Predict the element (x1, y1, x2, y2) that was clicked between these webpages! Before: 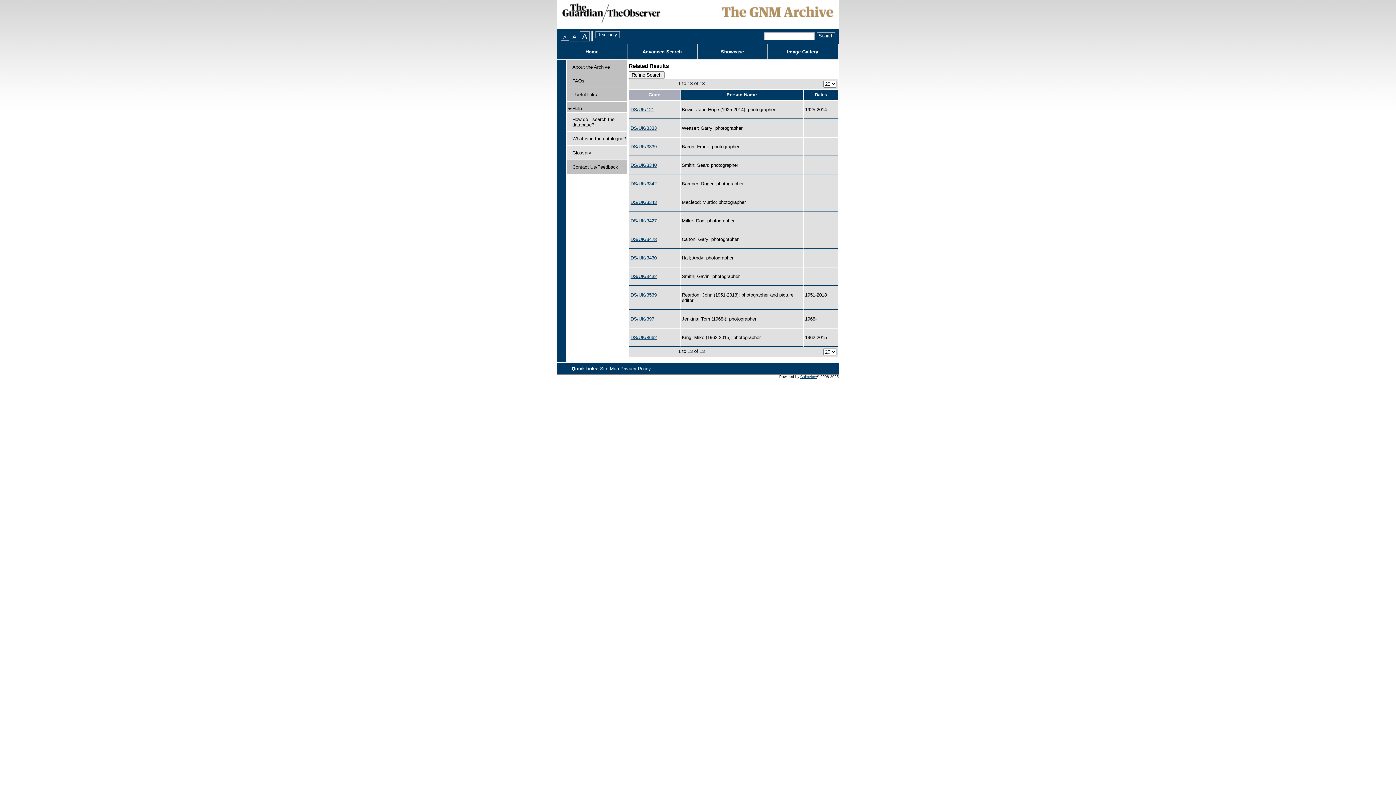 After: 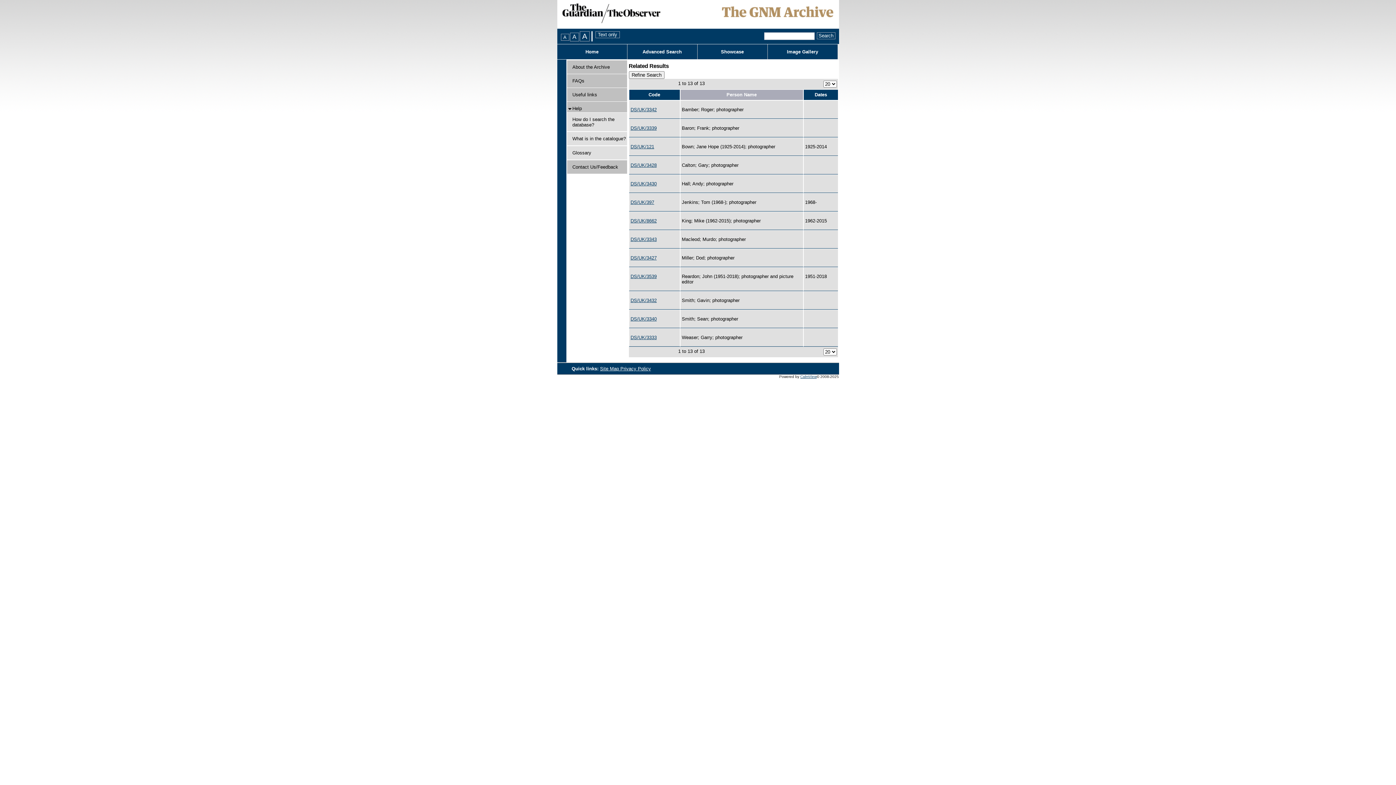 Action: bbox: (682, 92, 801, 97) label: Person Name